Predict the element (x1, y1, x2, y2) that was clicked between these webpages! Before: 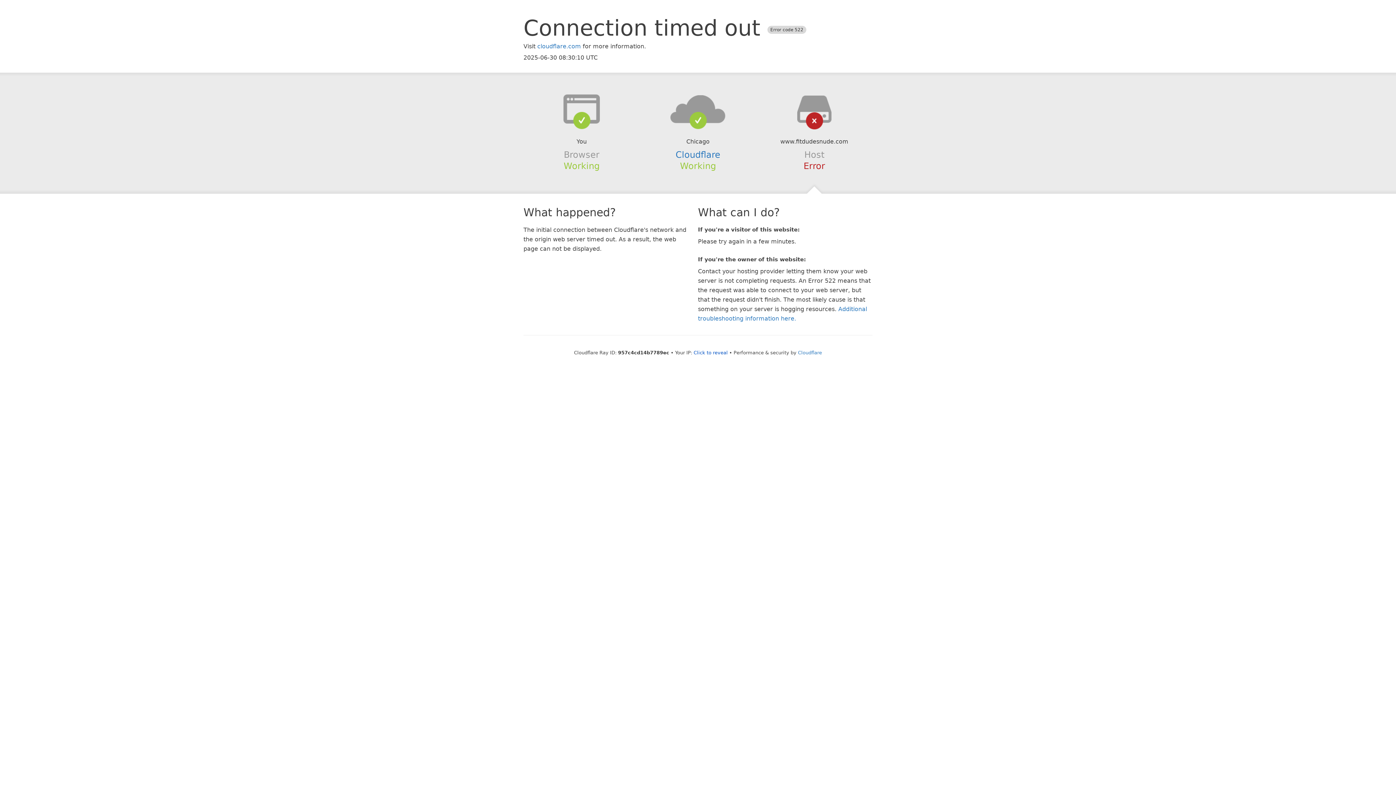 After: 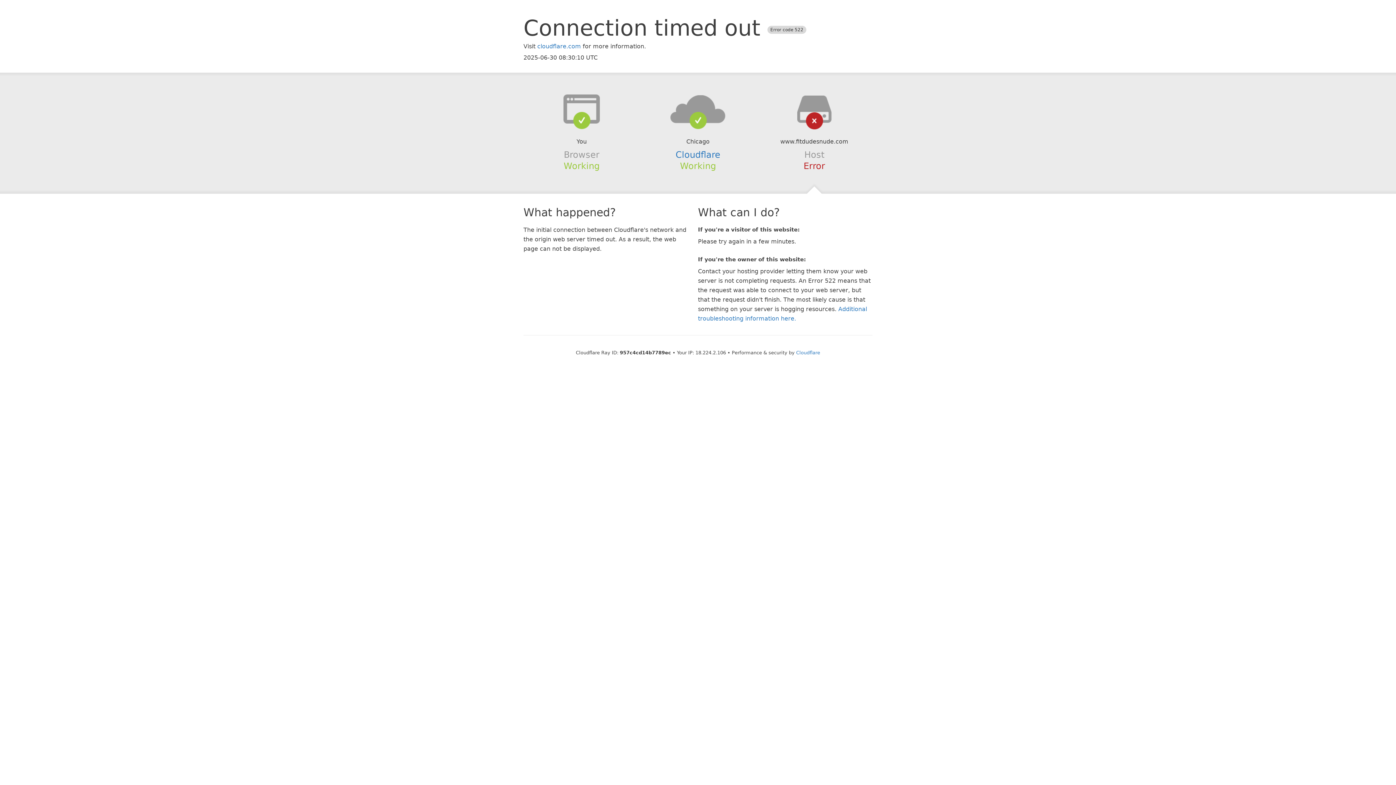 Action: bbox: (693, 350, 728, 355) label: Click to reveal